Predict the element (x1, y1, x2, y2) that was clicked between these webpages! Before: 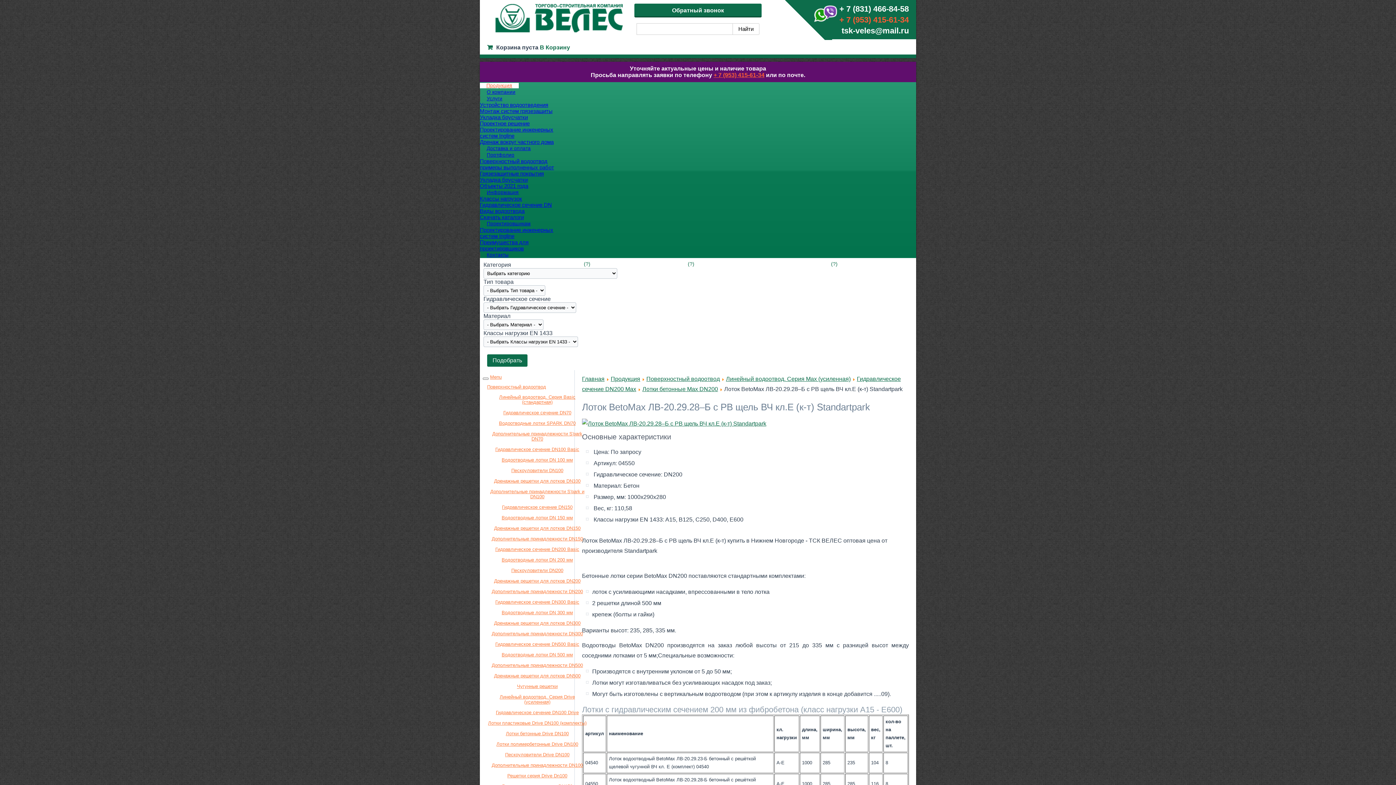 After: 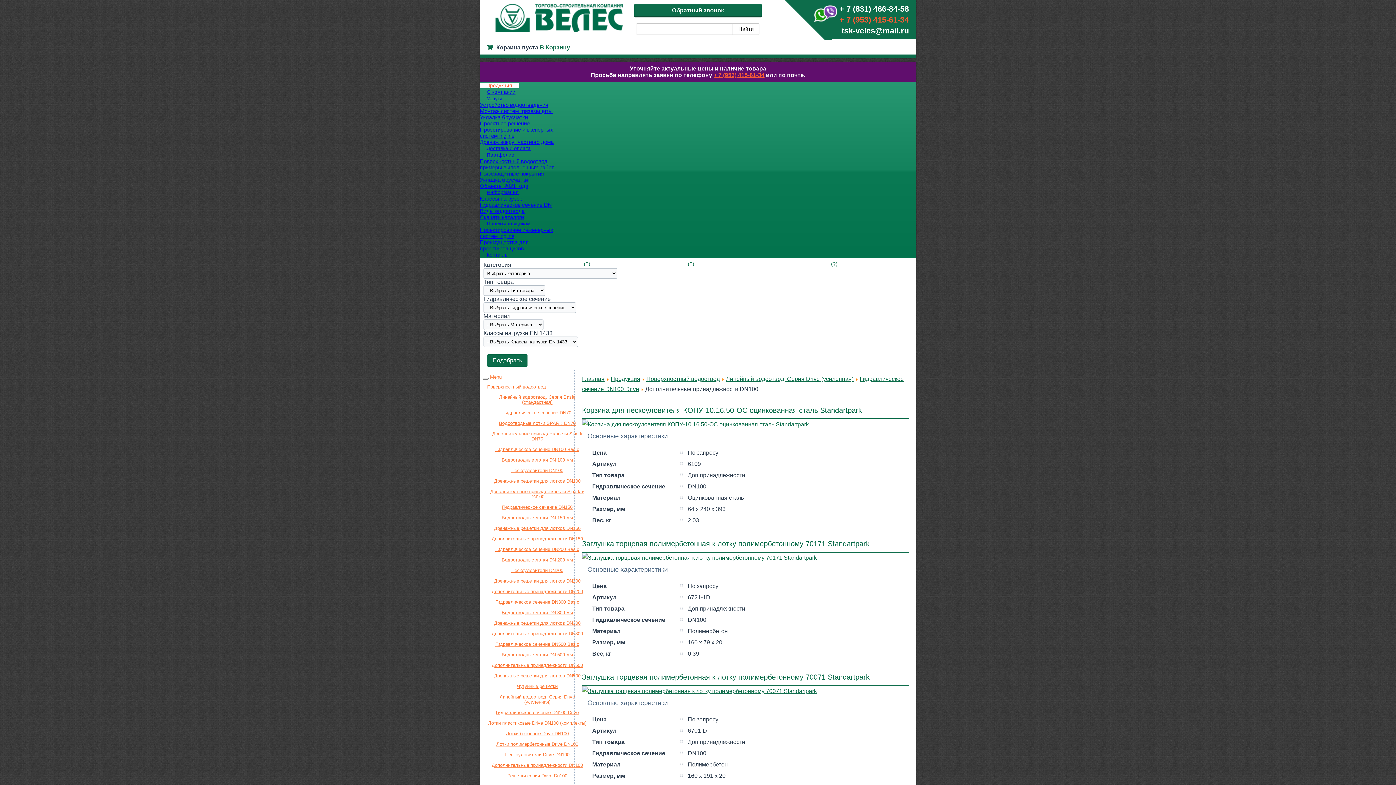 Action: label: Дополнительные принадлежности DN100 bbox: (482, 761, 592, 770)